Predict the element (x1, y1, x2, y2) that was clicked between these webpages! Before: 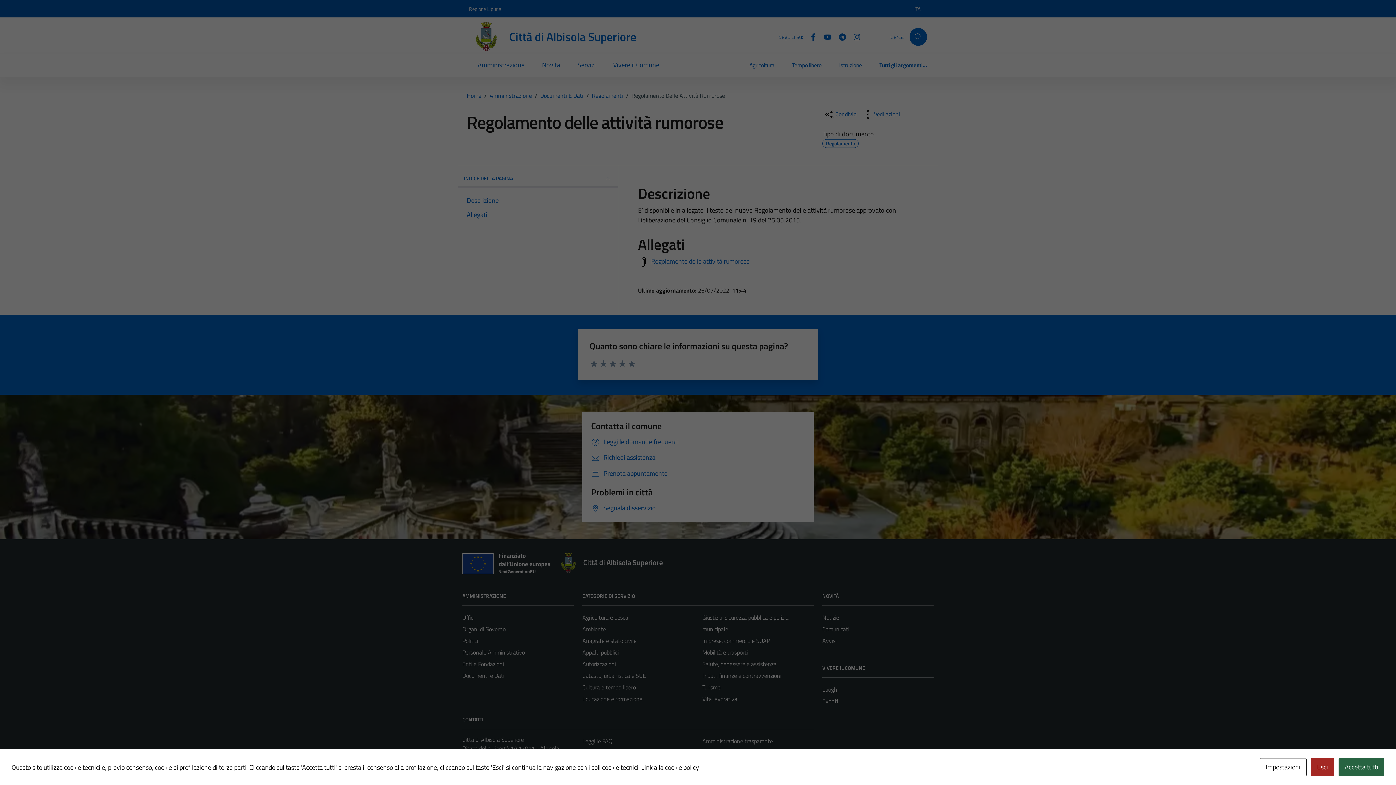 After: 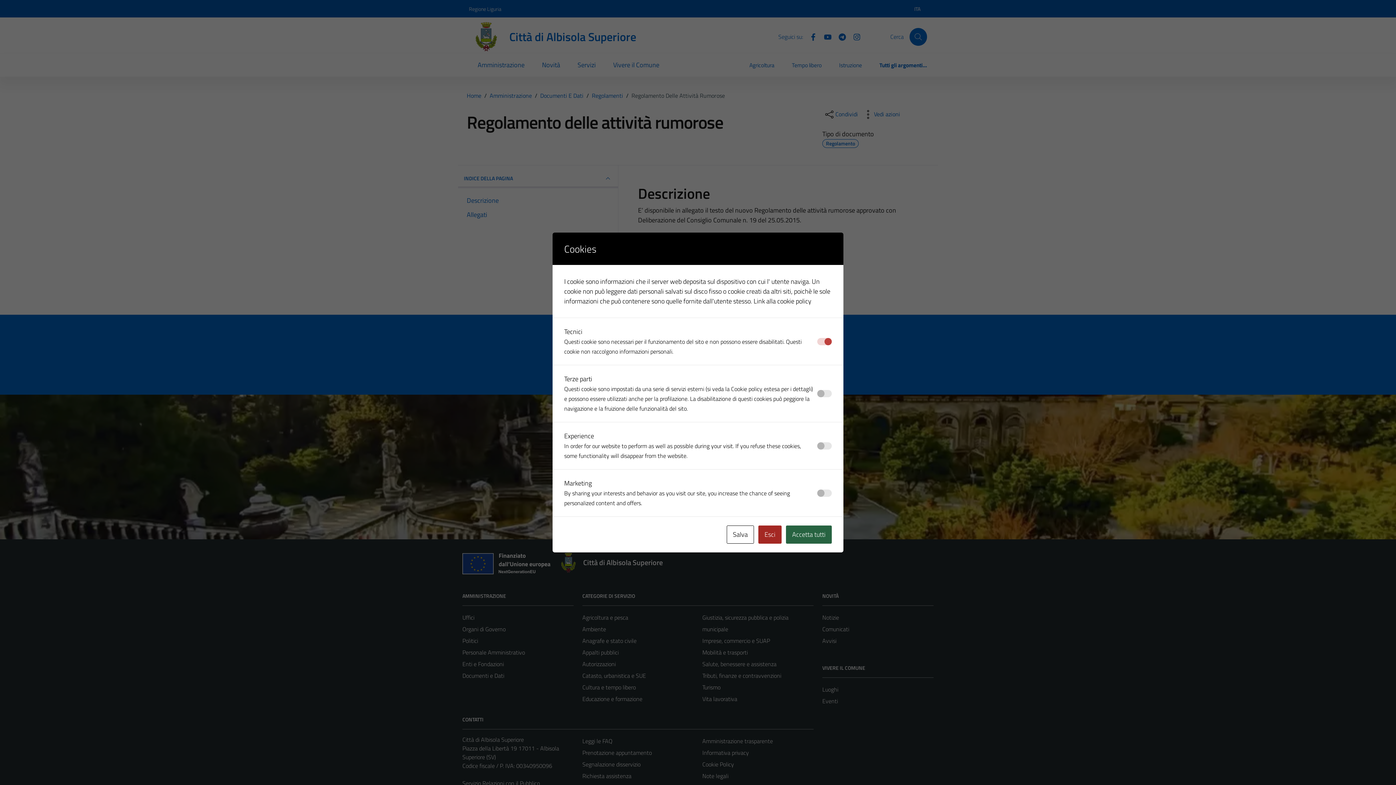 Action: bbox: (1260, 758, 1306, 776) label: Impostazioni